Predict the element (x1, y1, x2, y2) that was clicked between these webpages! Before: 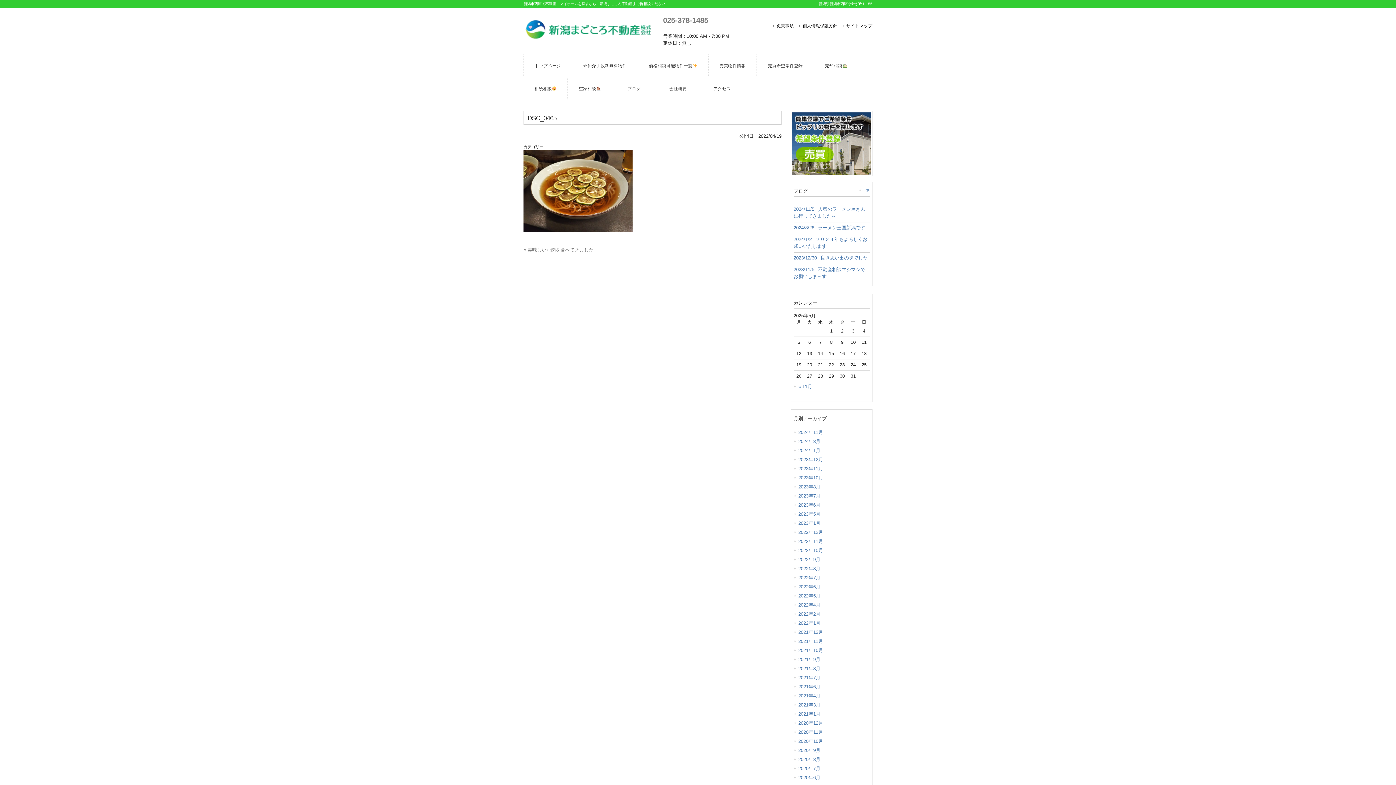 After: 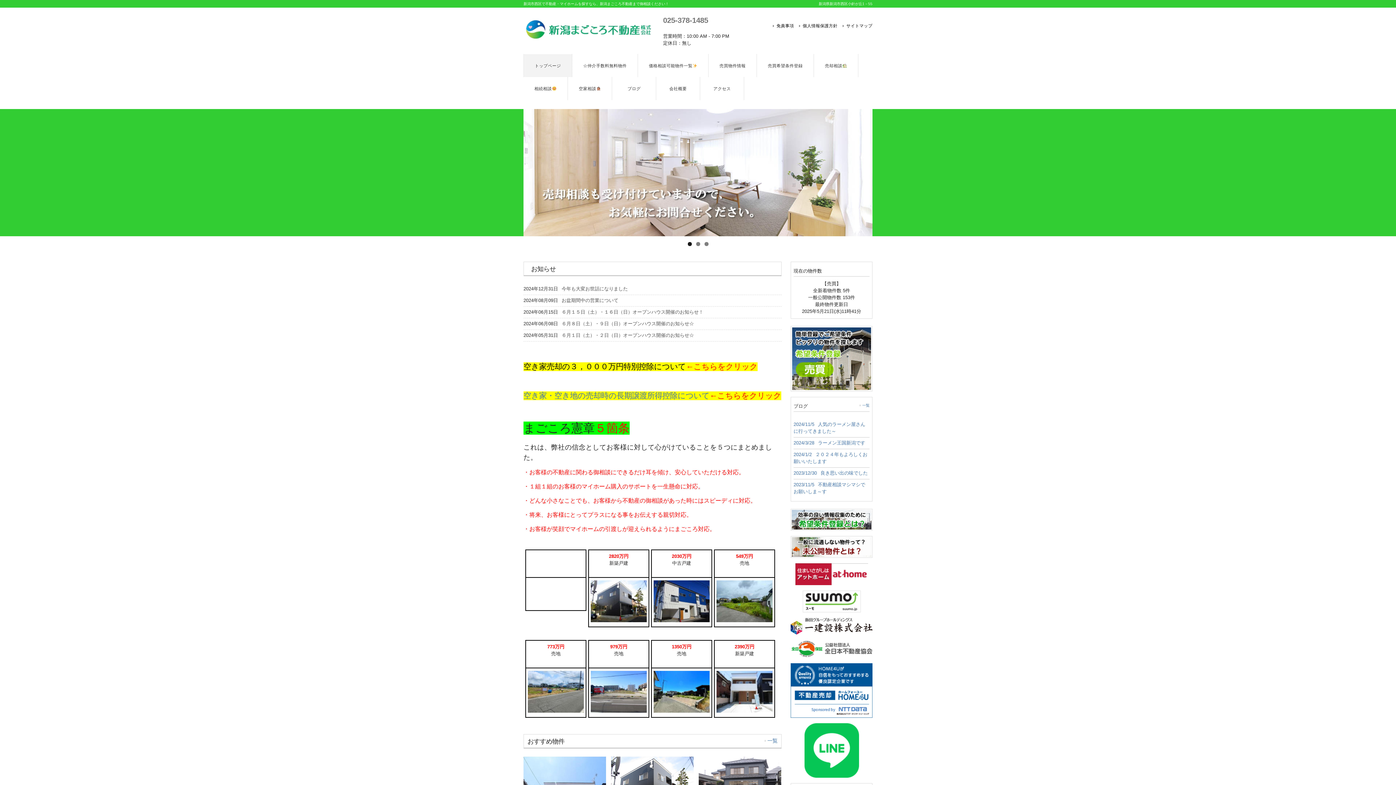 Action: bbox: (523, 33, 654, 41)